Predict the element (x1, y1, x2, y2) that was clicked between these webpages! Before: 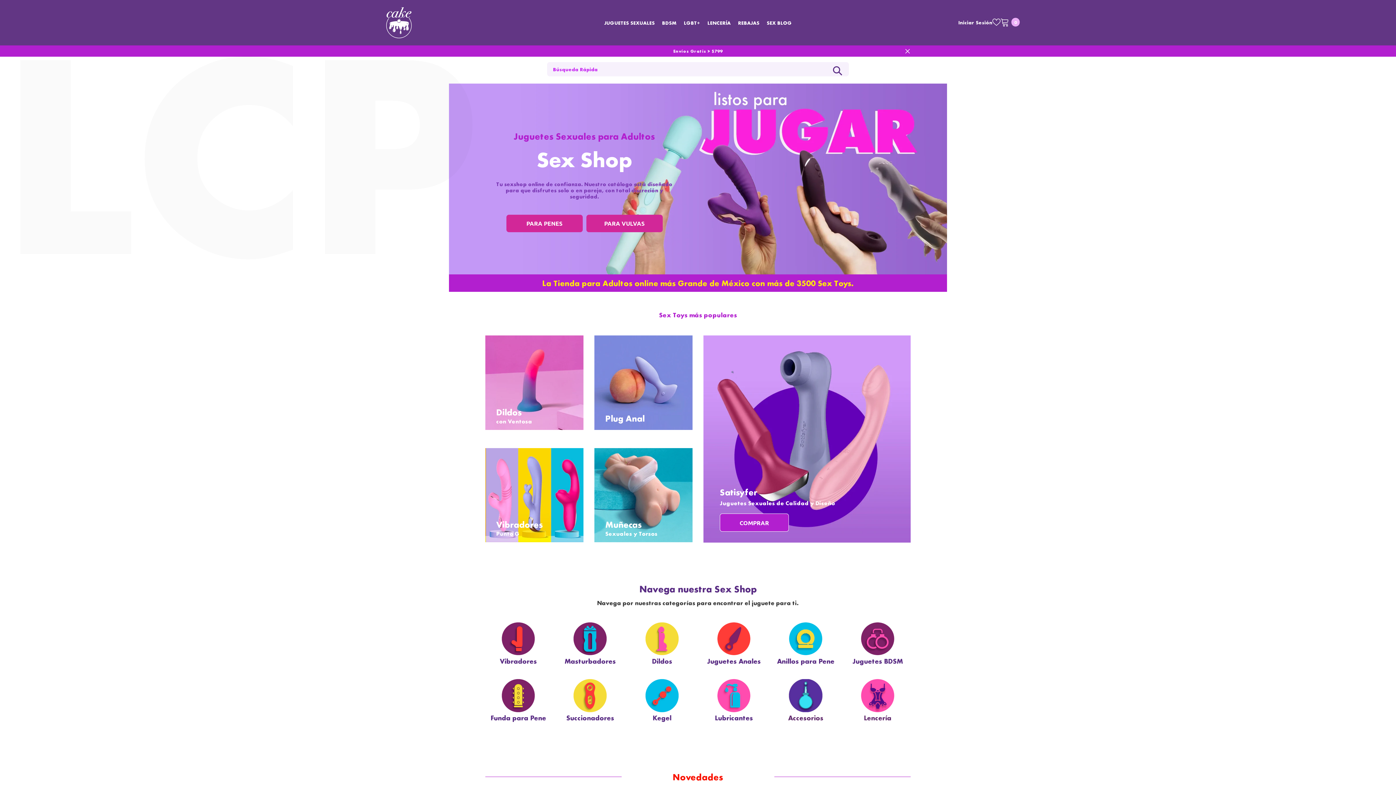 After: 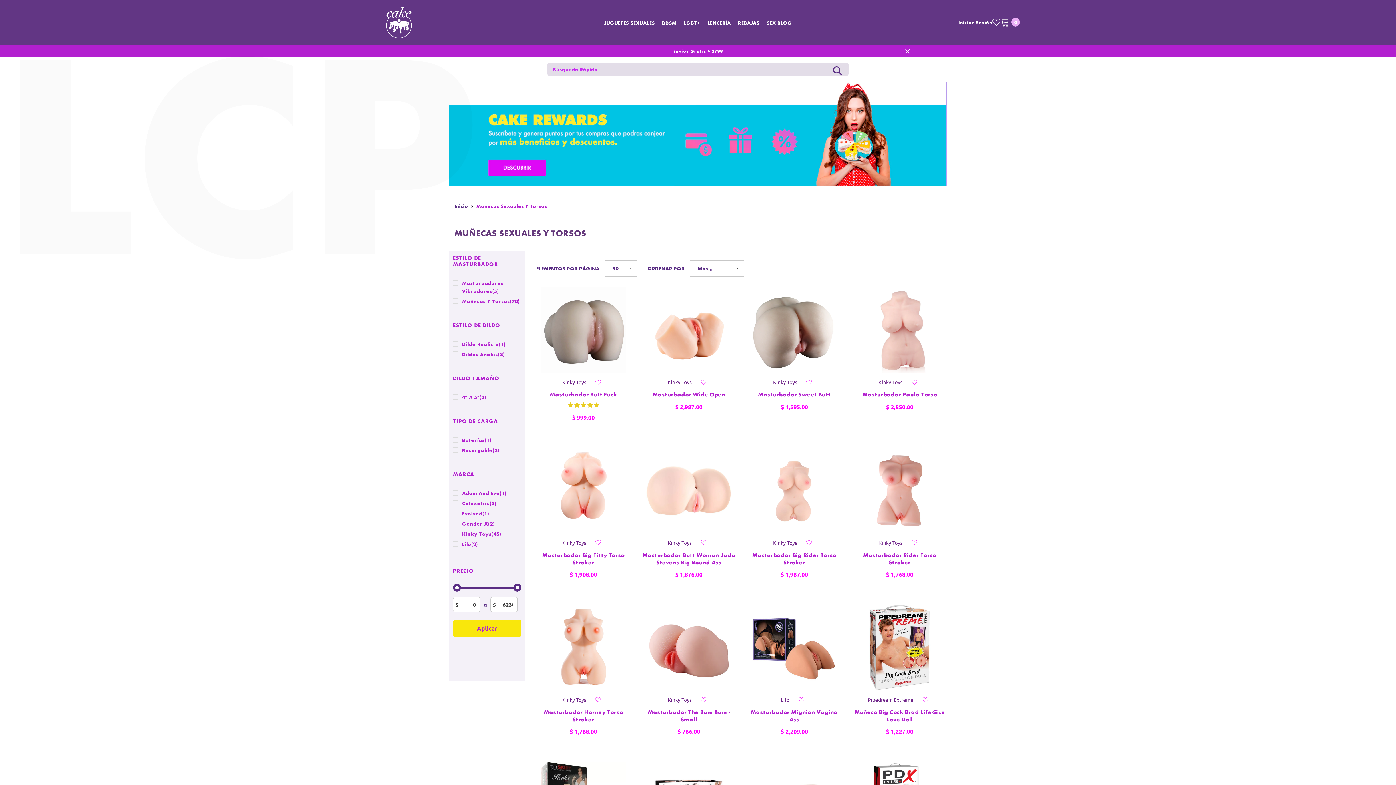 Action: bbox: (605, 520, 689, 529) label: Muñecas